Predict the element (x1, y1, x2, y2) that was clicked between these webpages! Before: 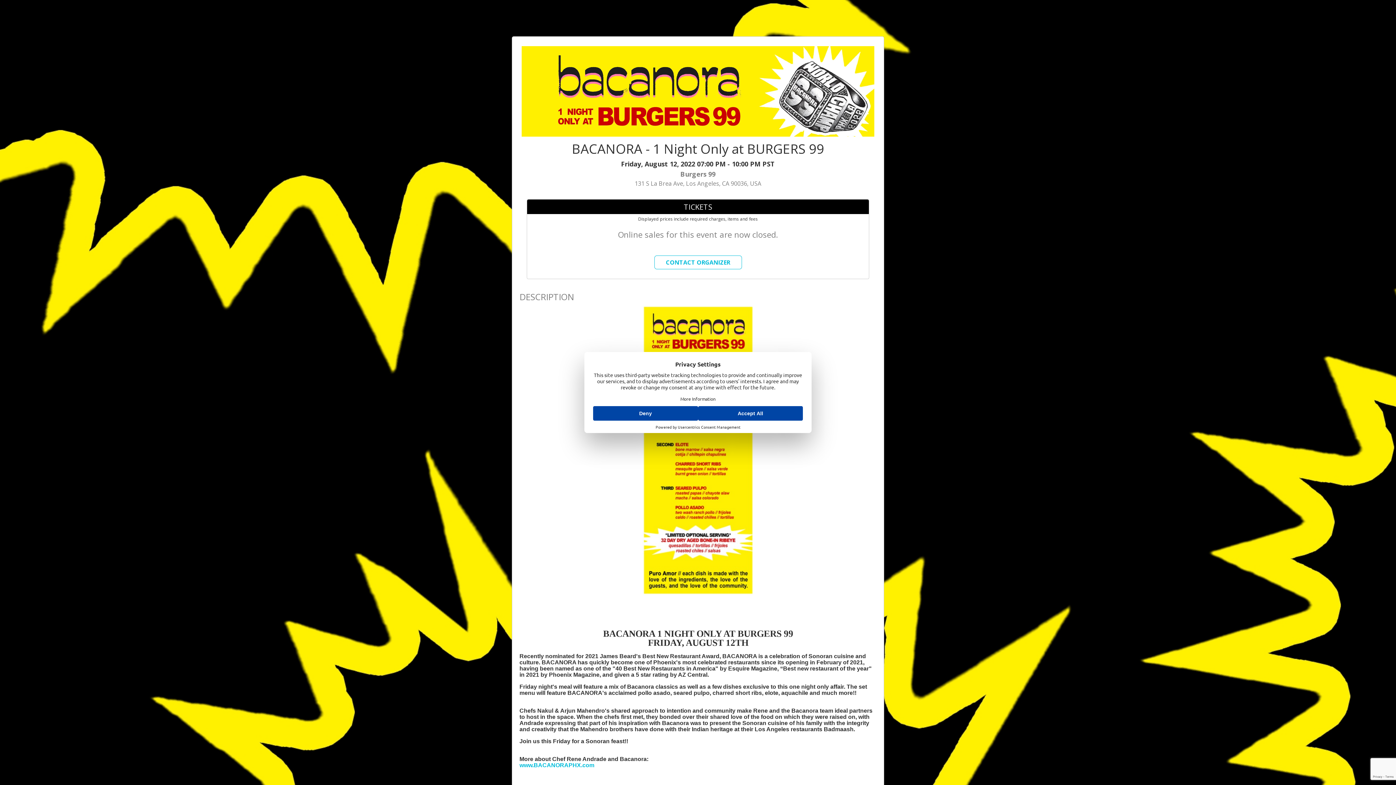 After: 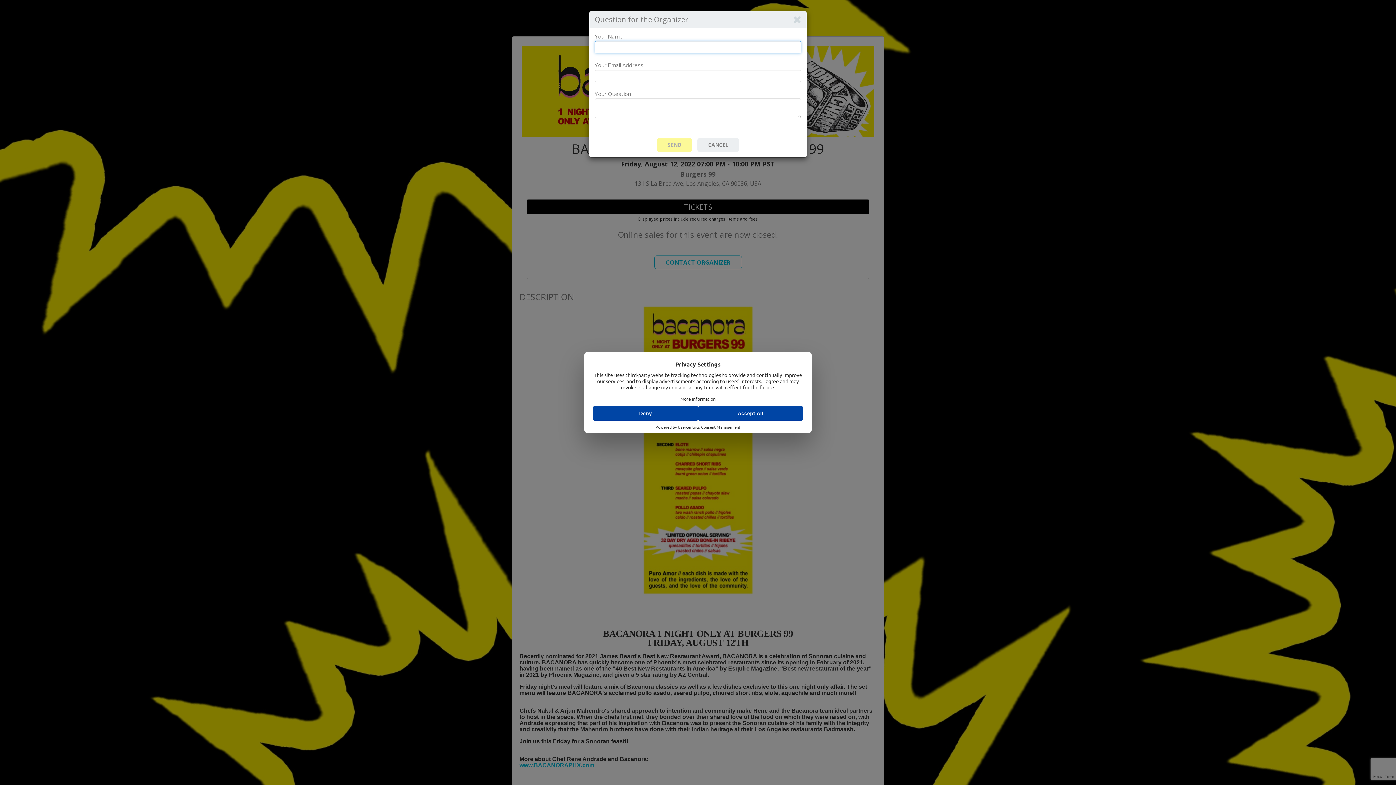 Action: bbox: (654, 255, 742, 269) label: CONTACT ORGANIZER